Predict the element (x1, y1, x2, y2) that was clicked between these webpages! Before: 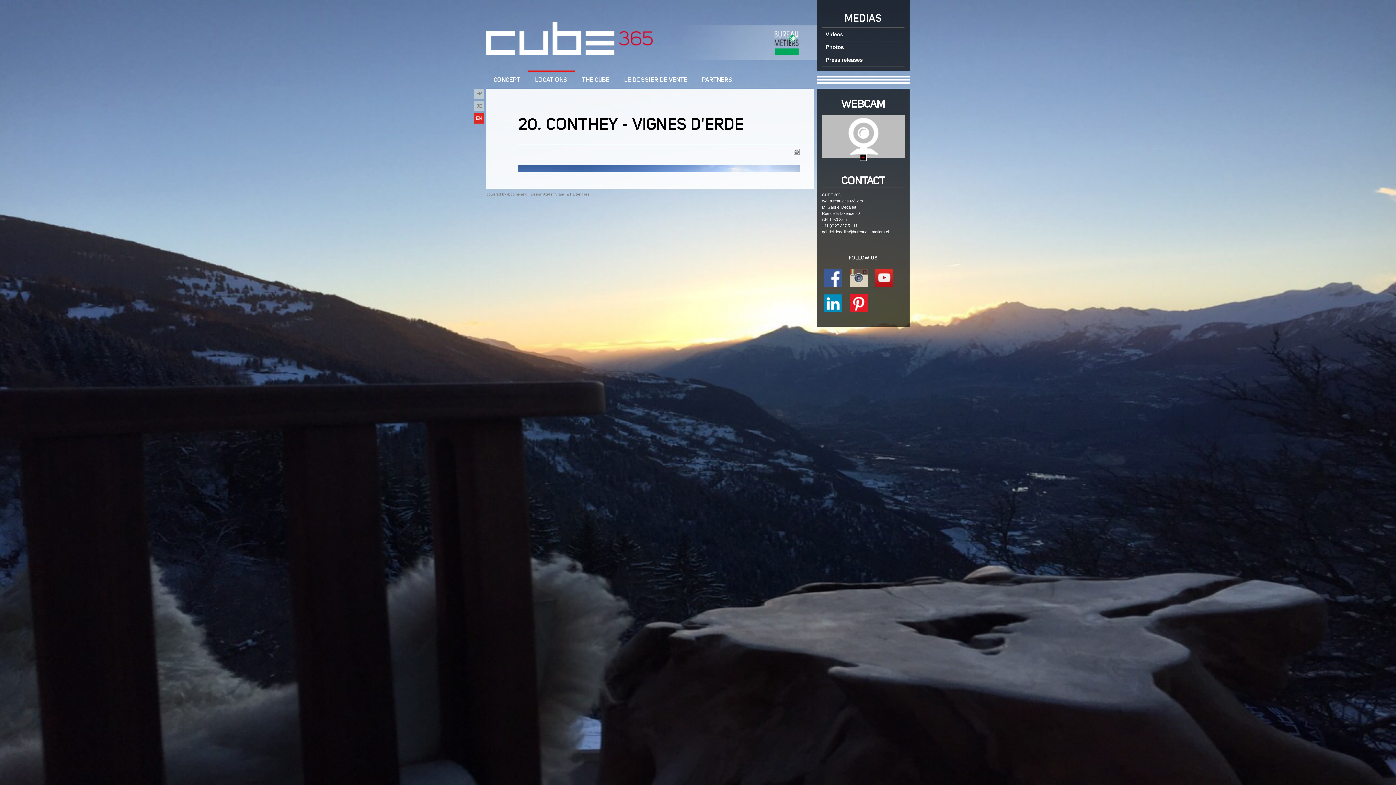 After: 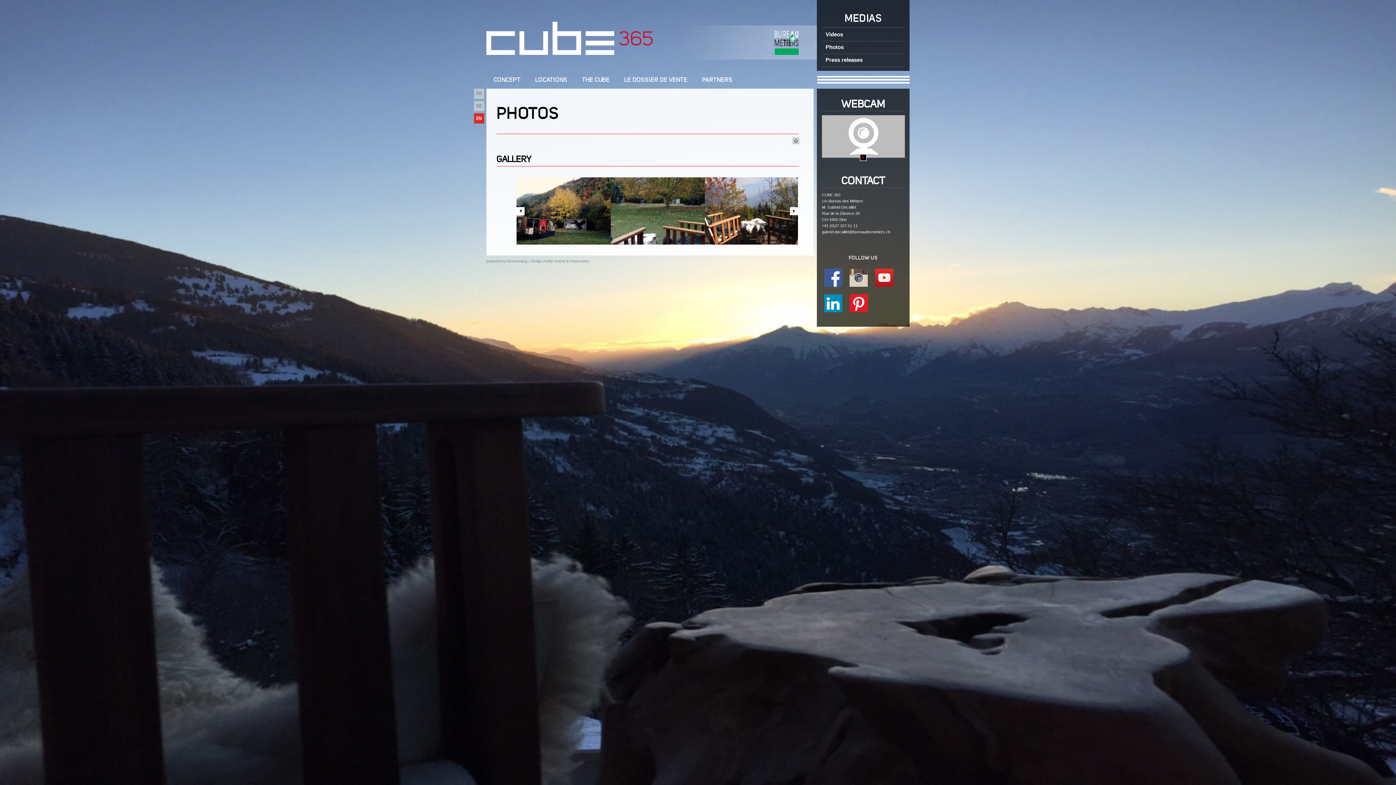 Action: bbox: (822, 41, 904, 54) label: Photos